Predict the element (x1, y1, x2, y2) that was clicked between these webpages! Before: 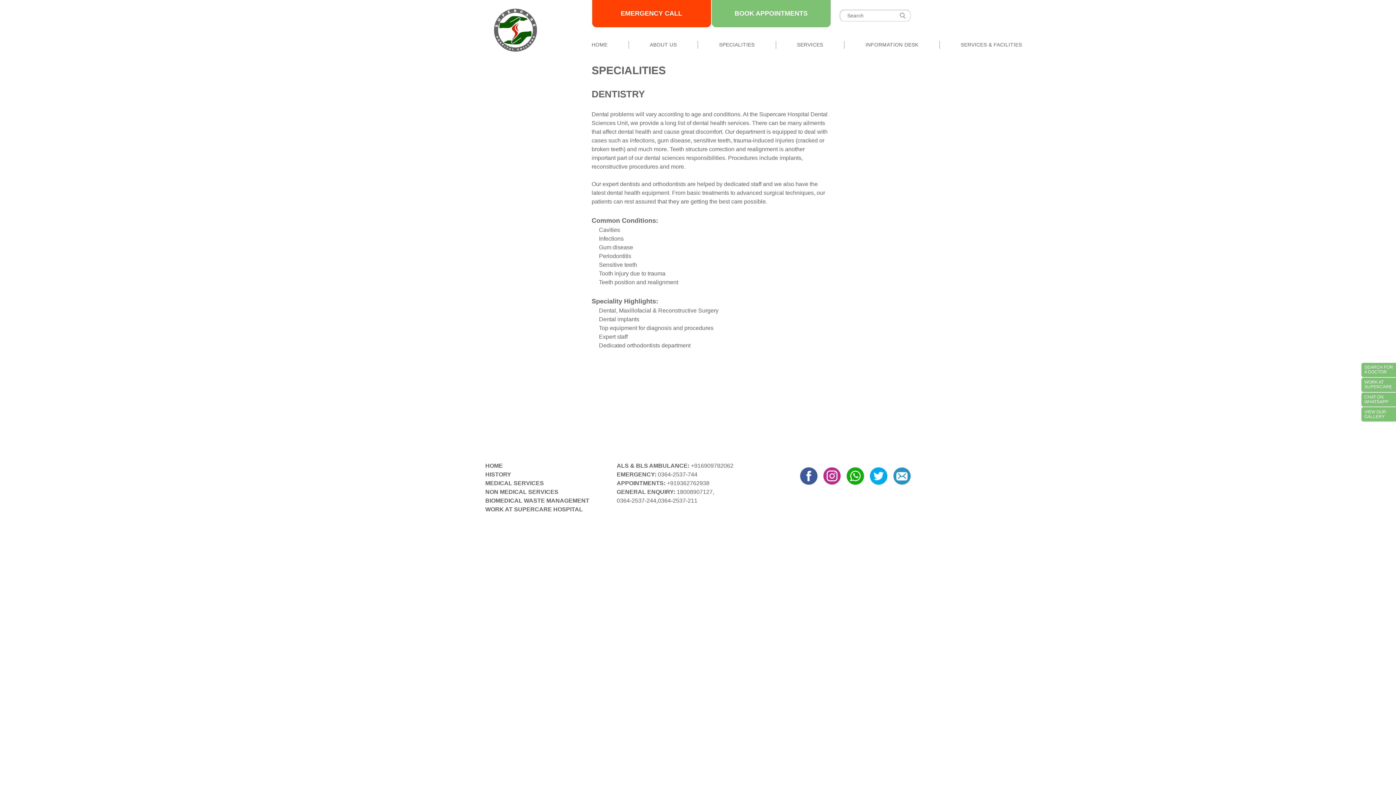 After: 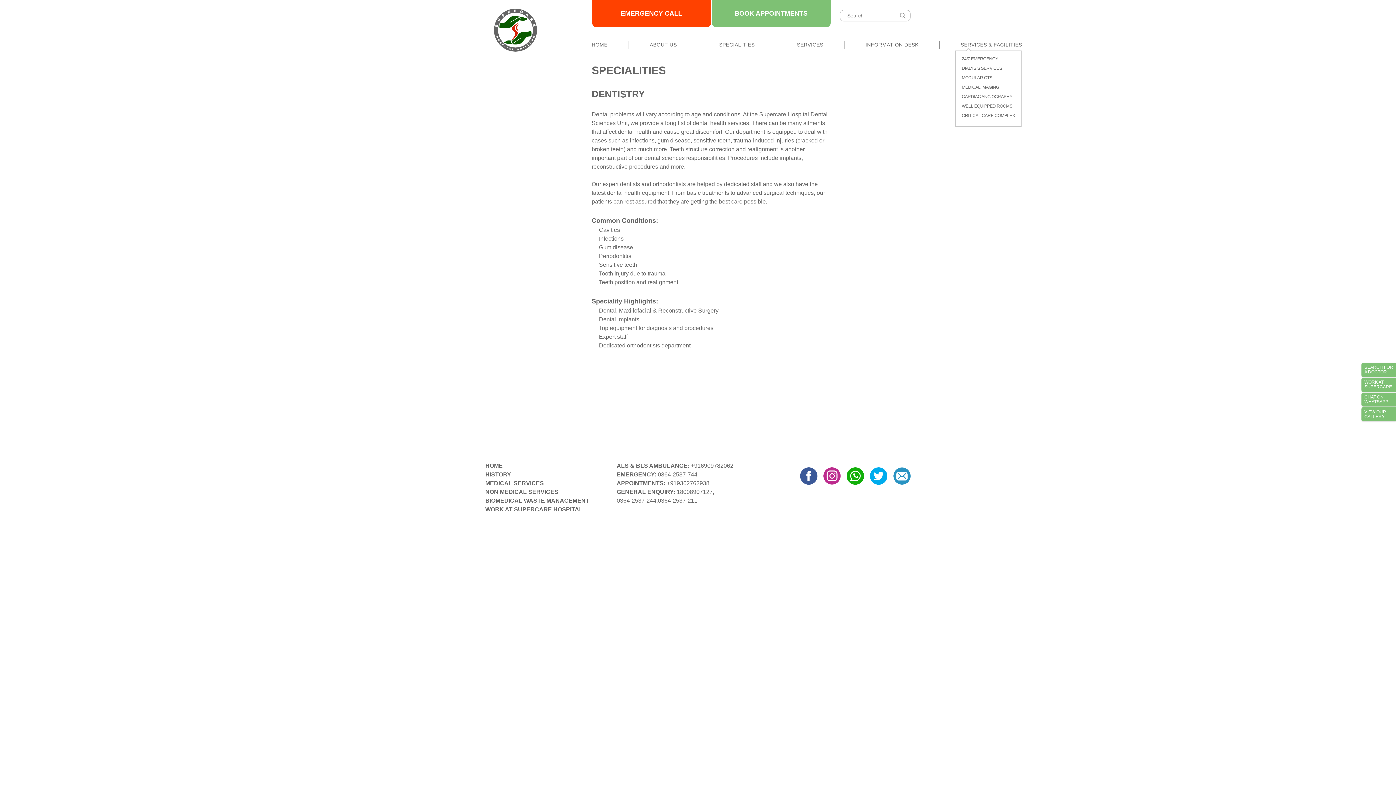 Action: label: SERVICES & FACILITIES bbox: (960, 40, 1022, 48)